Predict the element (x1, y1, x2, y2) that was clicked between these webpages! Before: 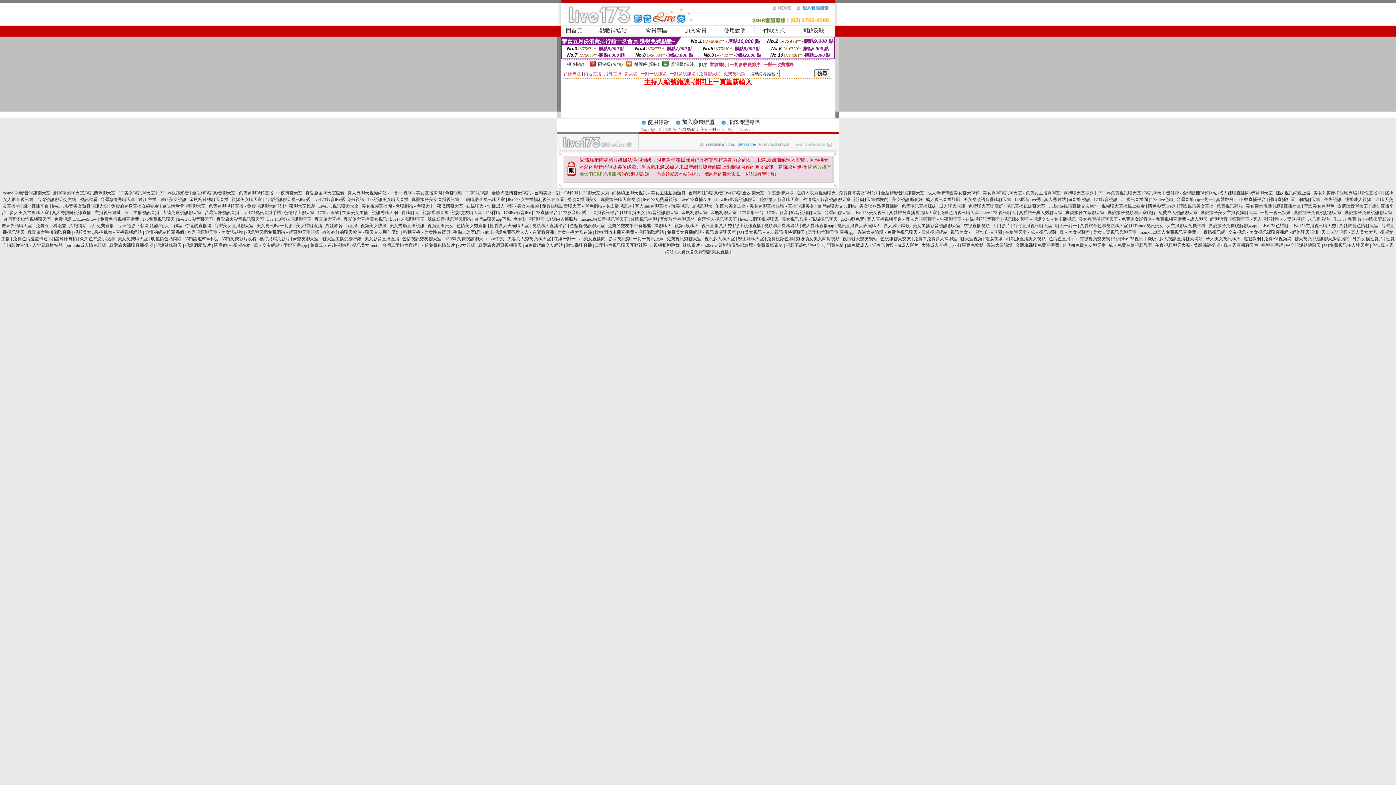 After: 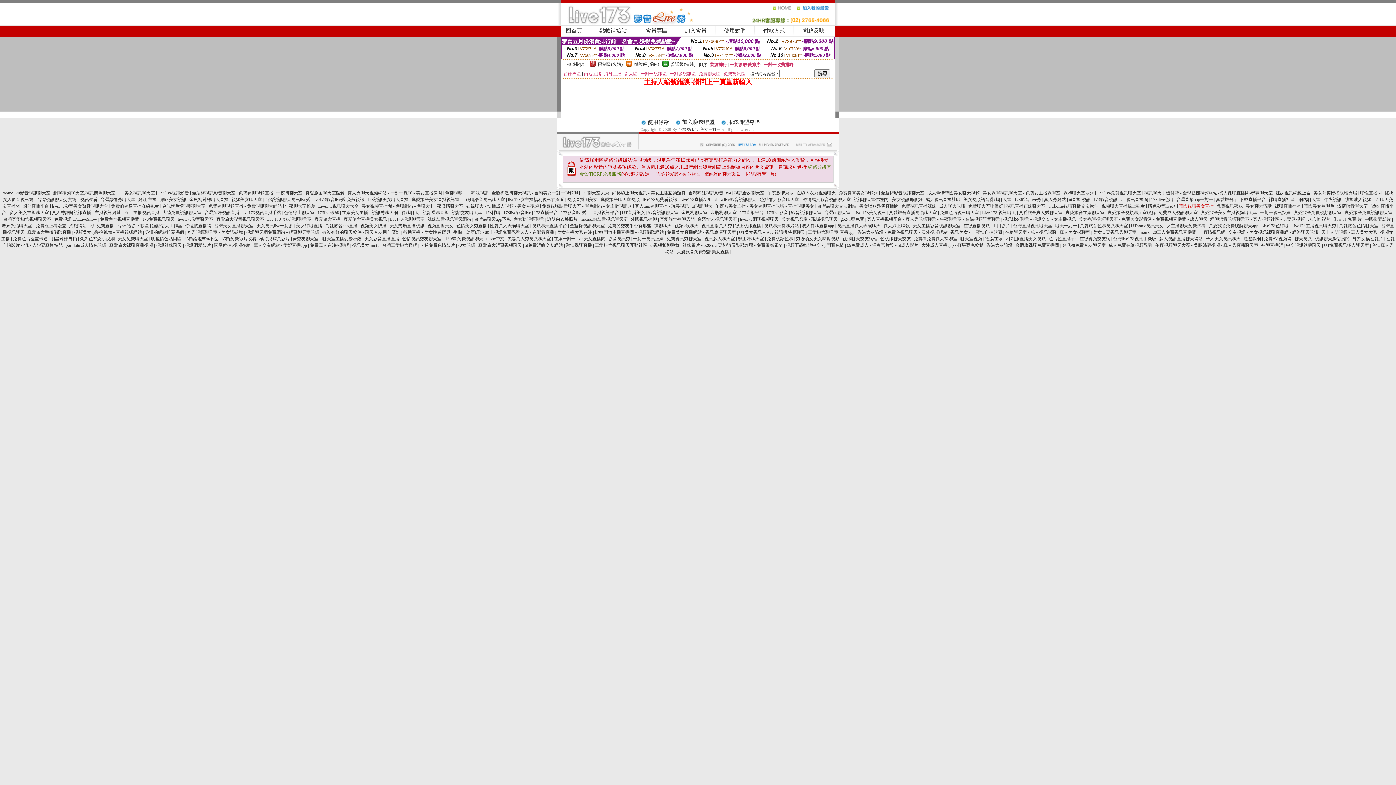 Action: label: 韓國視訊美女直播 bbox: (1179, 203, 1214, 208)